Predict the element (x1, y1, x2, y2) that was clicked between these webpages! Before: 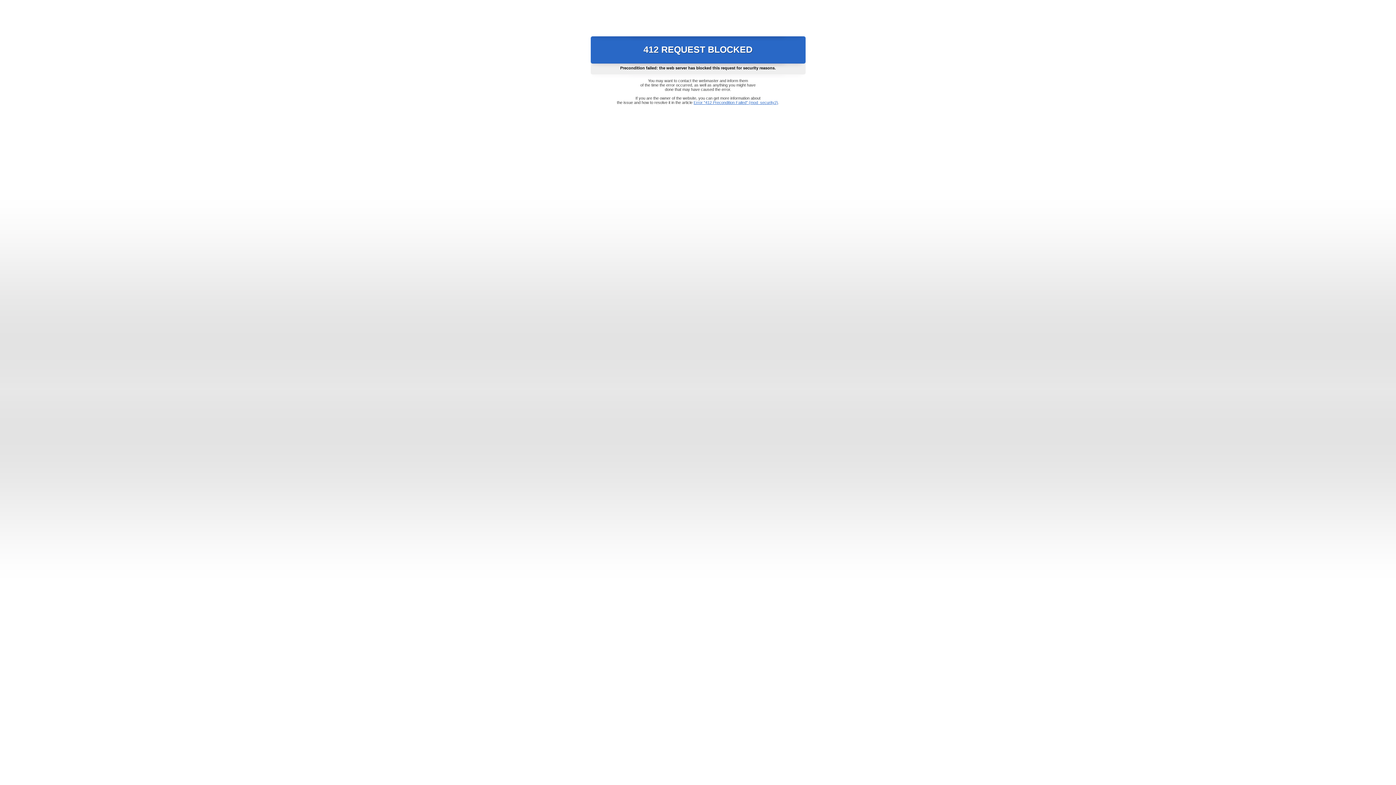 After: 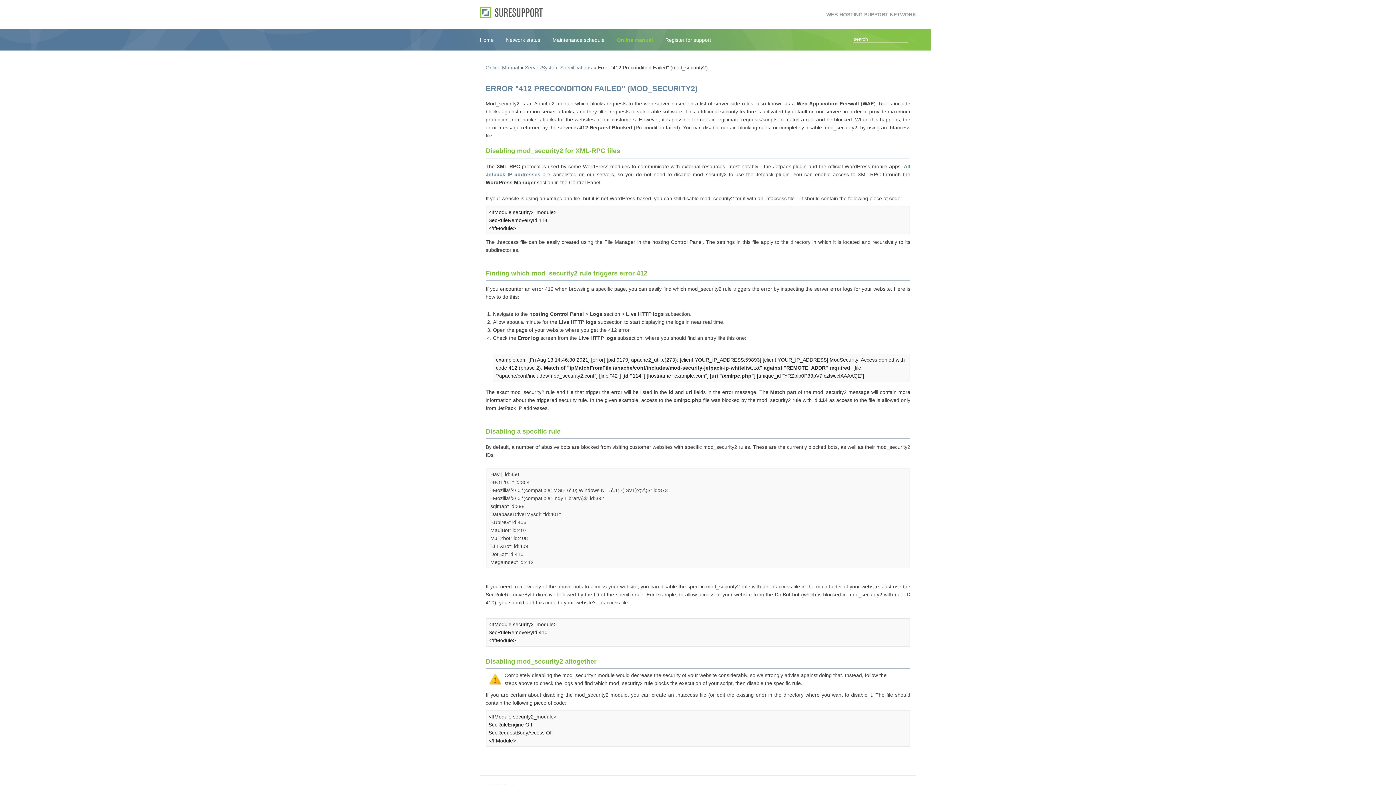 Action: label: Error "412 Precondition Failed" (mod_security2) bbox: (693, 100, 778, 104)